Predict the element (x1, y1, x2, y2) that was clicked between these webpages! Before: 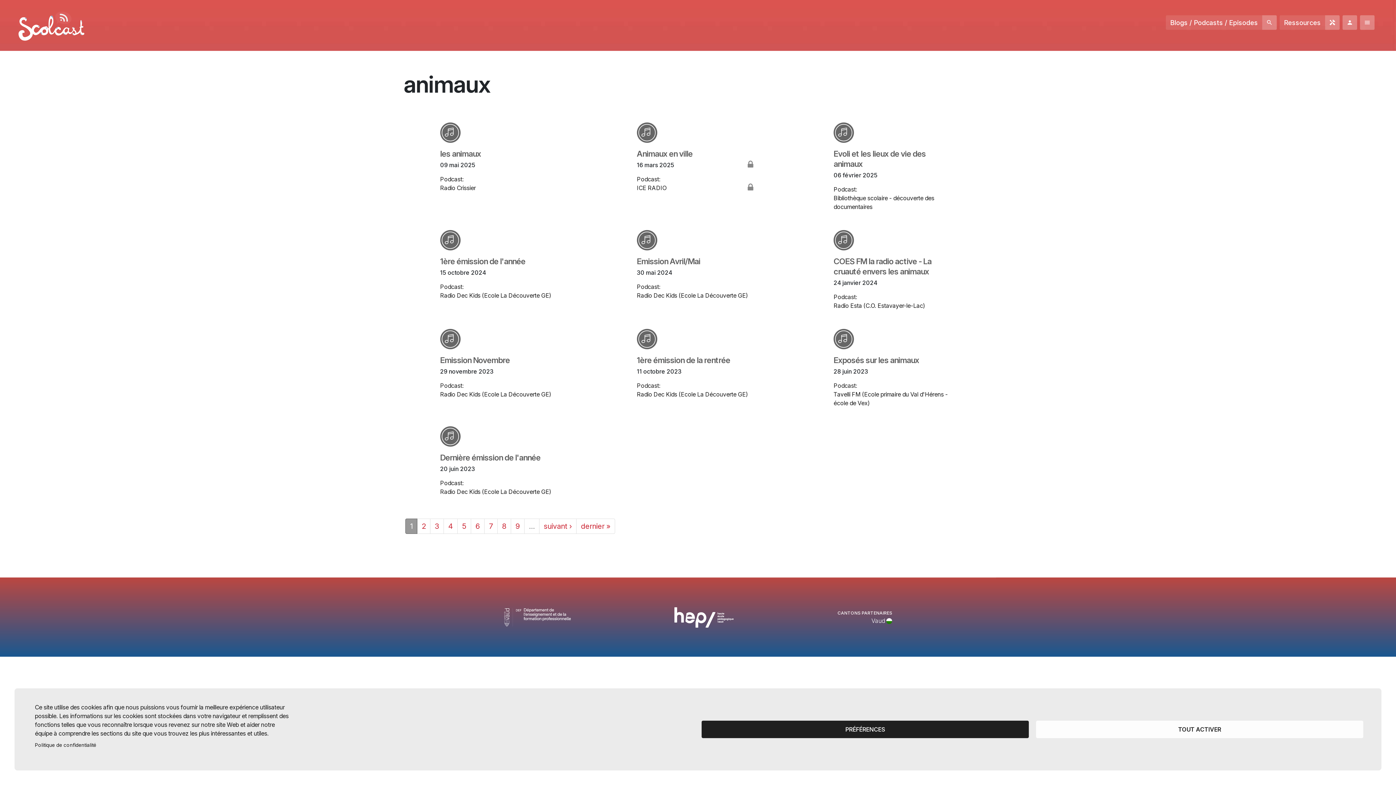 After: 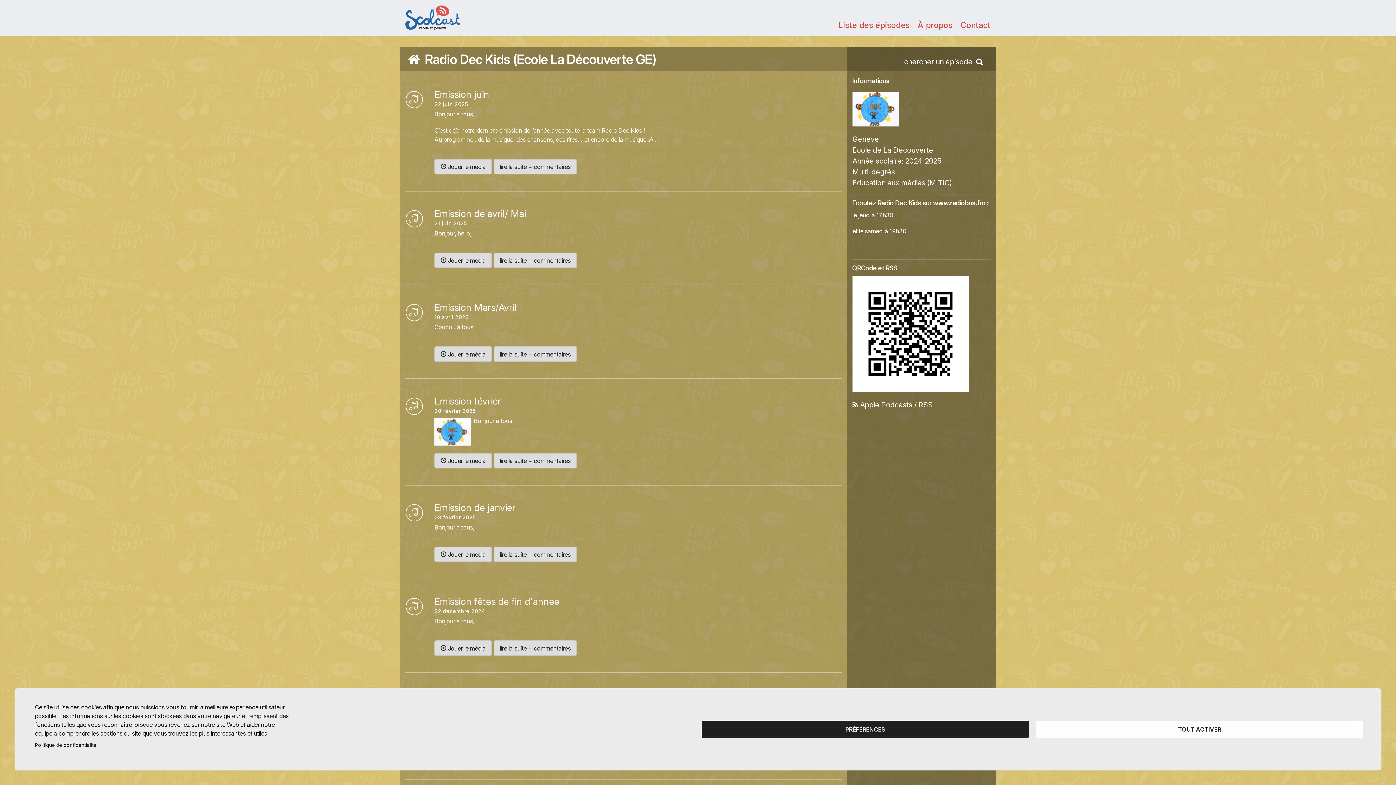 Action: label: Radio Dec Kids (Ecole La Découverte GE) bbox: (440, 390, 556, 398)